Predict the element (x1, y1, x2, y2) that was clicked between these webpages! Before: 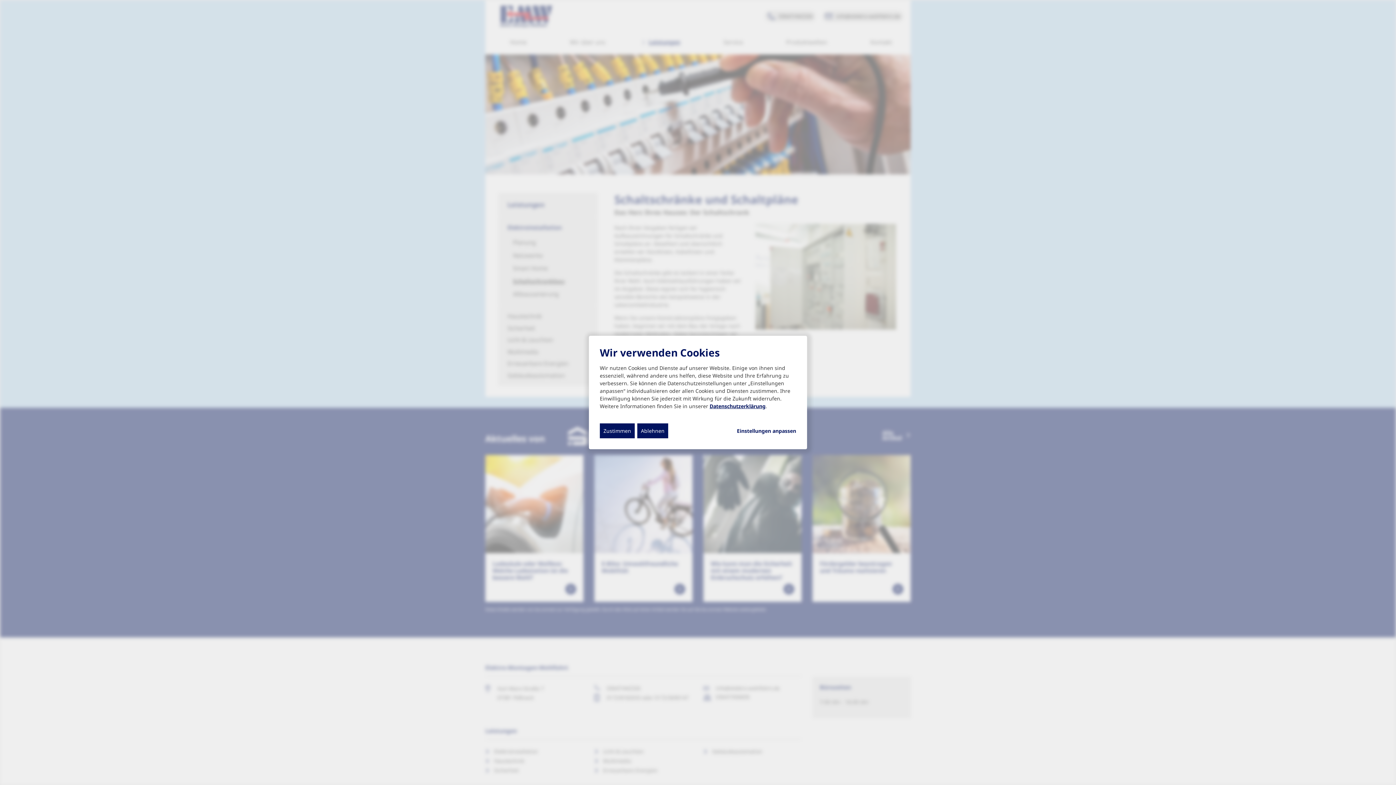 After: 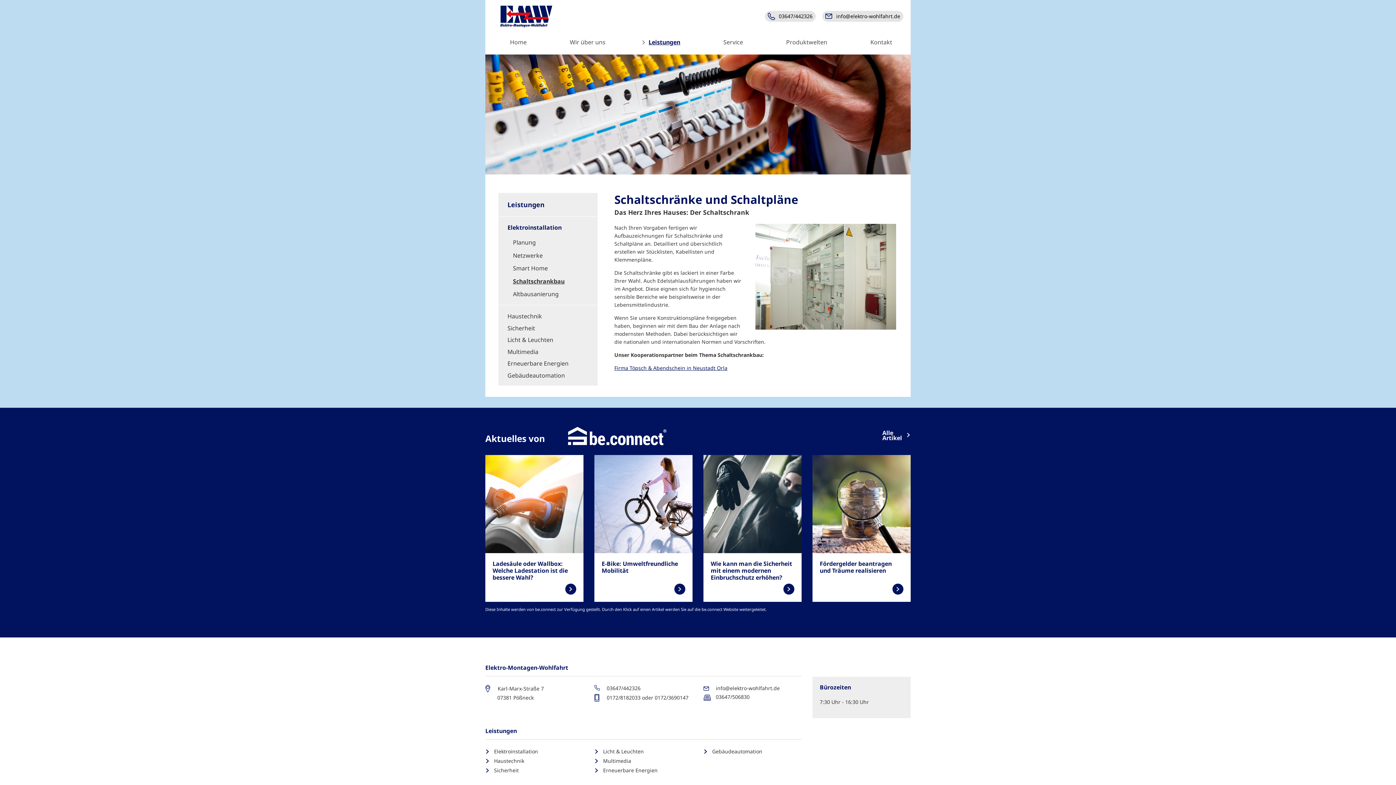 Action: bbox: (600, 423, 634, 438) label: Zustimmen